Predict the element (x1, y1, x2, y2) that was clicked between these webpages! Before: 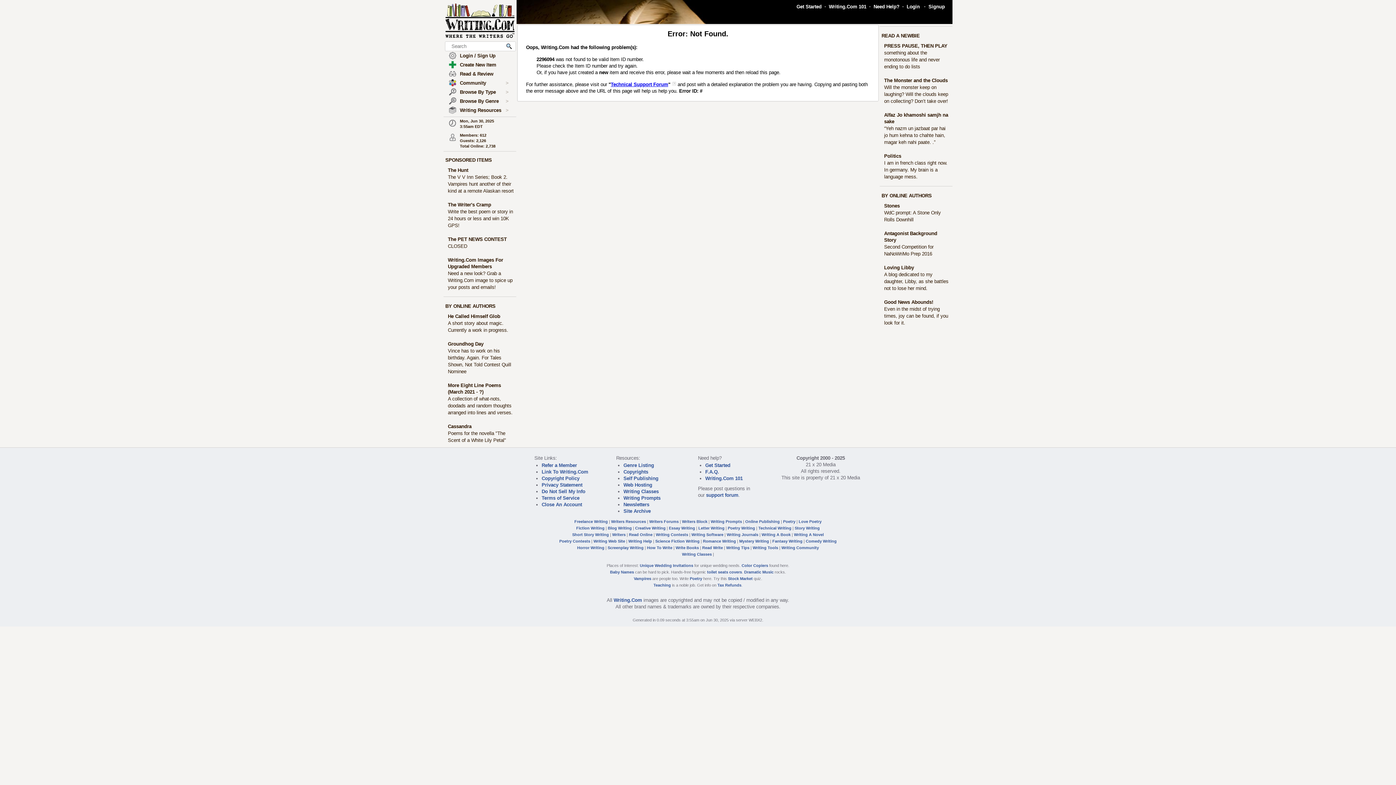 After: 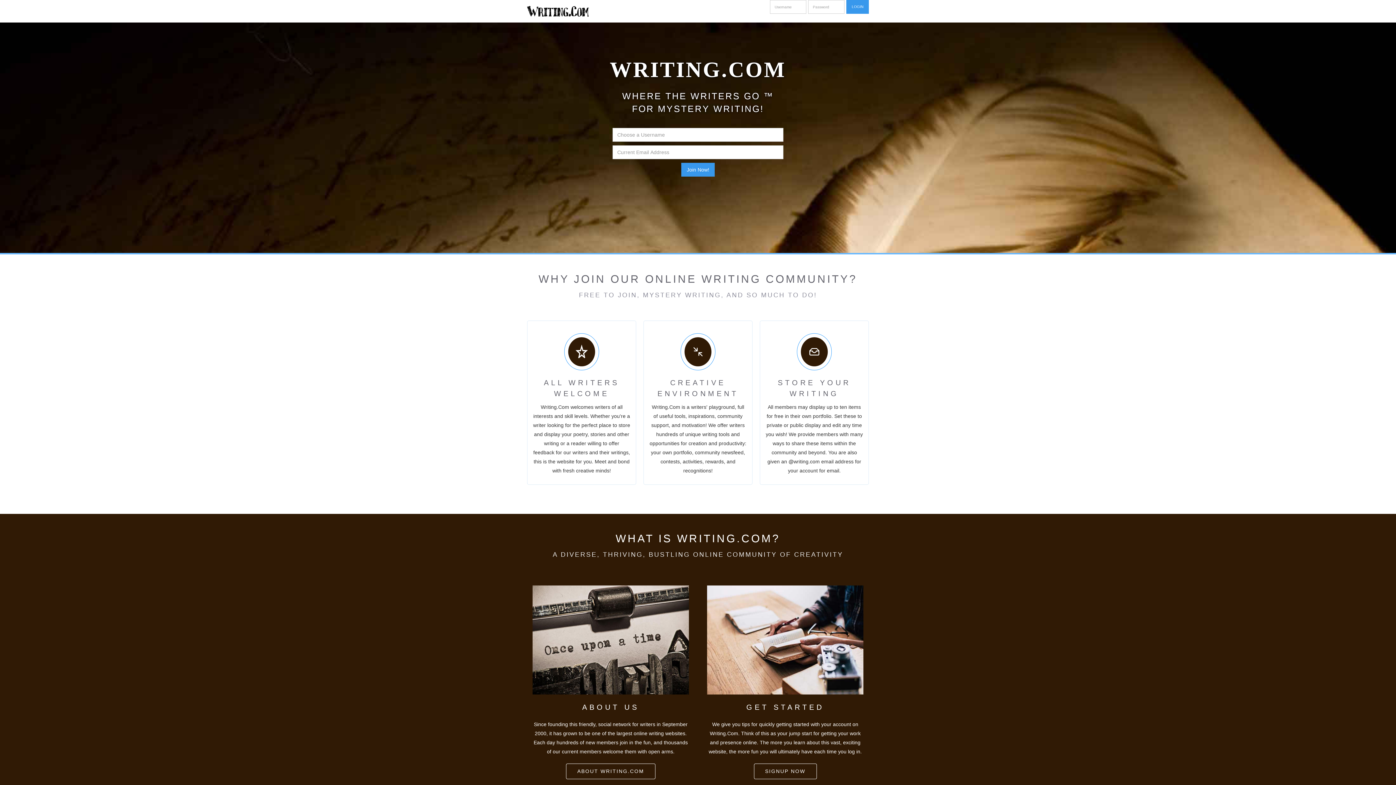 Action: label: Mystery Writing bbox: (739, 539, 769, 543)